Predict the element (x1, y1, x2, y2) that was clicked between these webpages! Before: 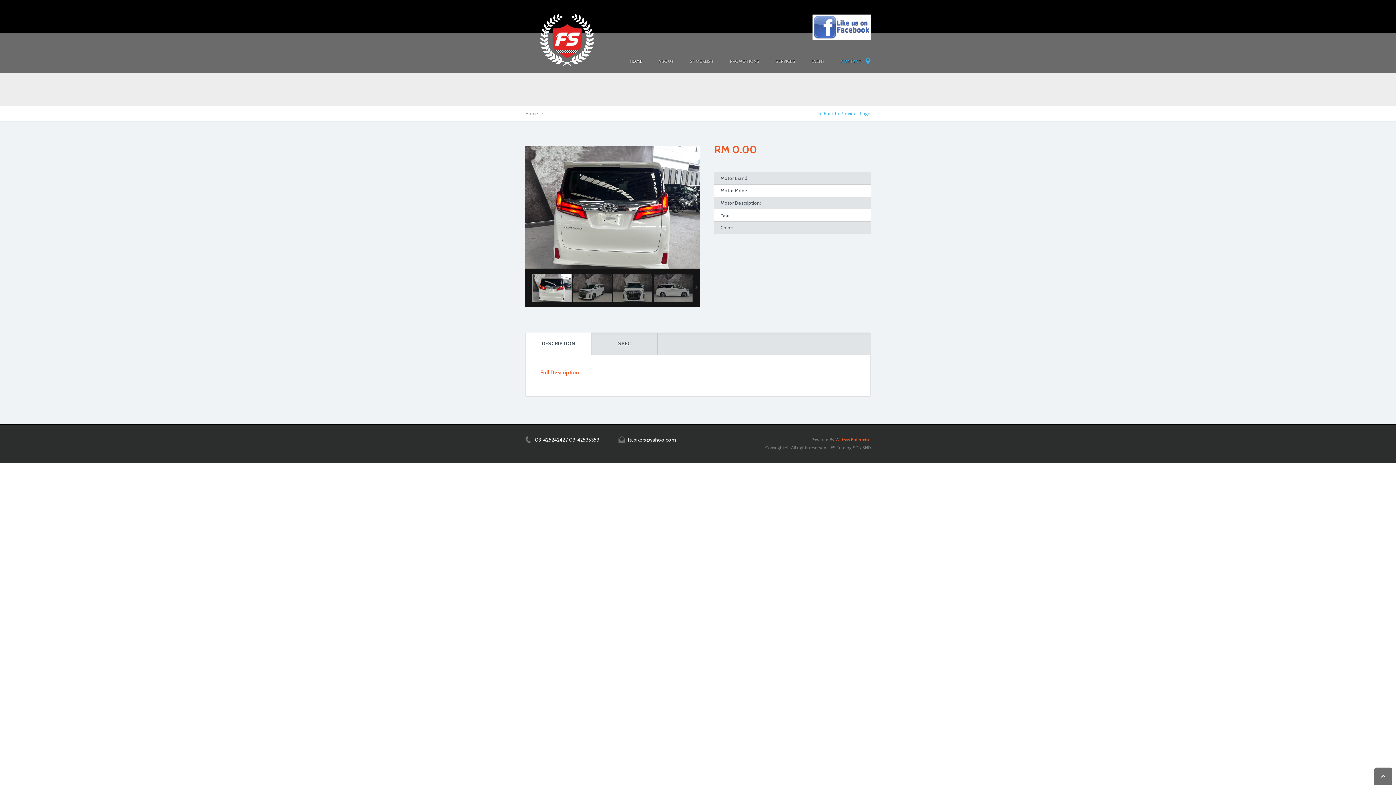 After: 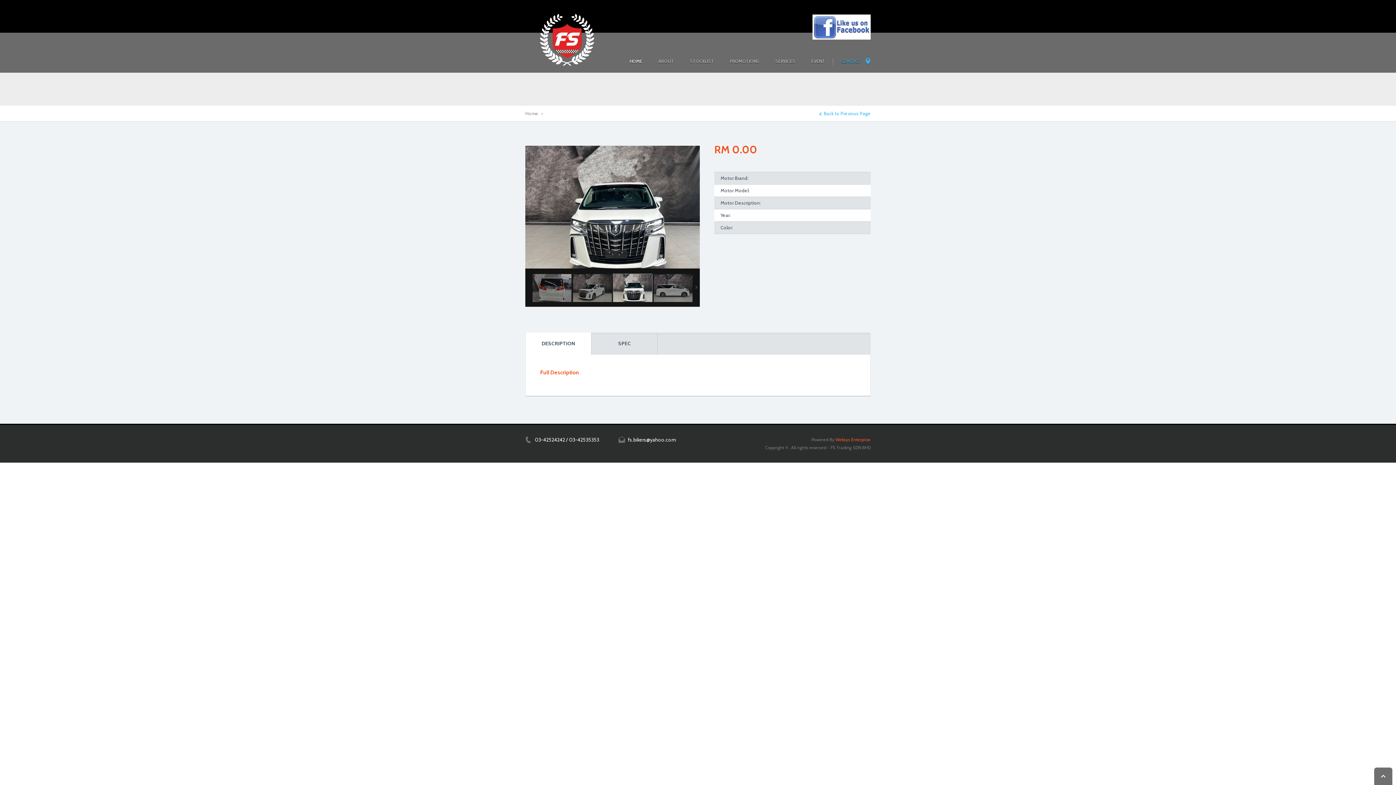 Action: bbox: (613, 273, 652, 302)